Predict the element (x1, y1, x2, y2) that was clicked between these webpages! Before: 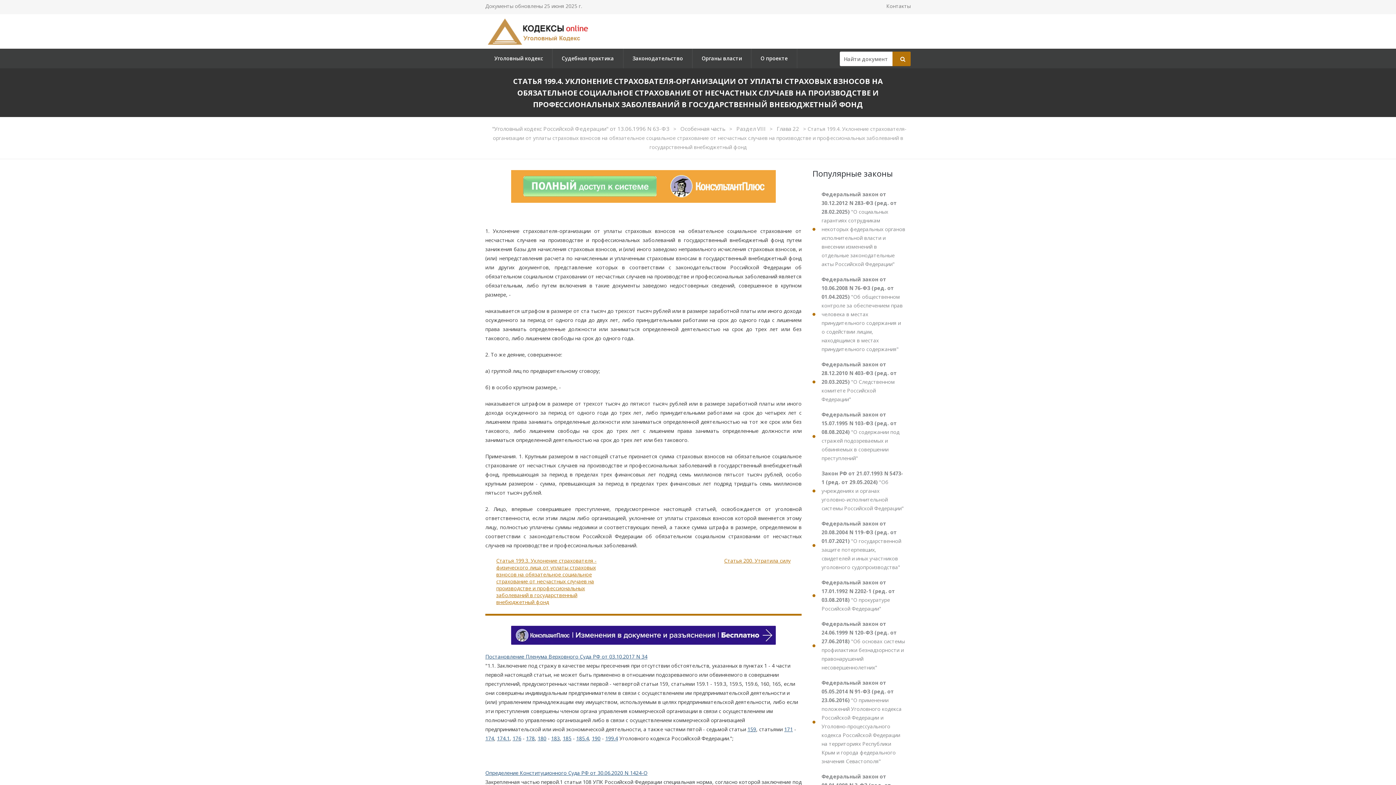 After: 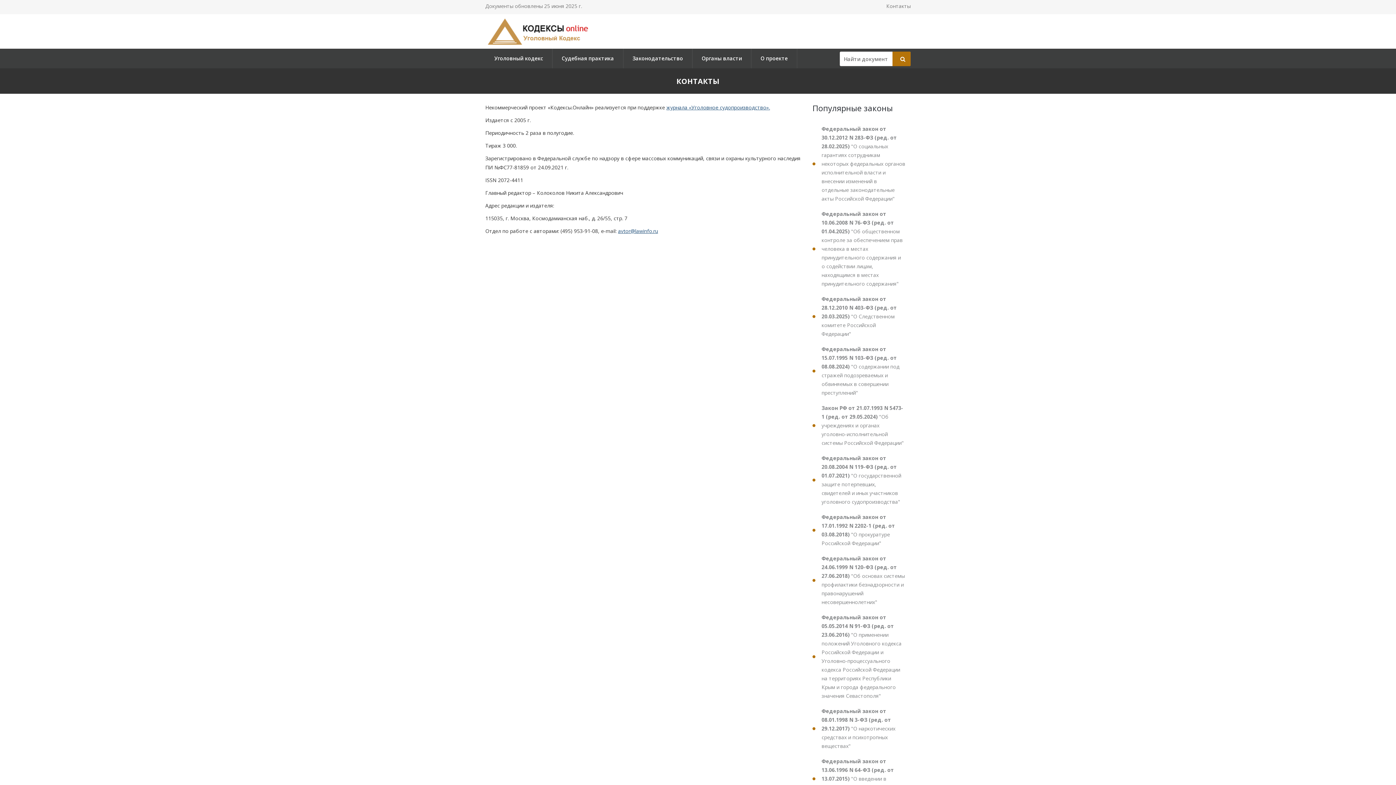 Action: label: Контакты bbox: (886, 2, 910, 9)